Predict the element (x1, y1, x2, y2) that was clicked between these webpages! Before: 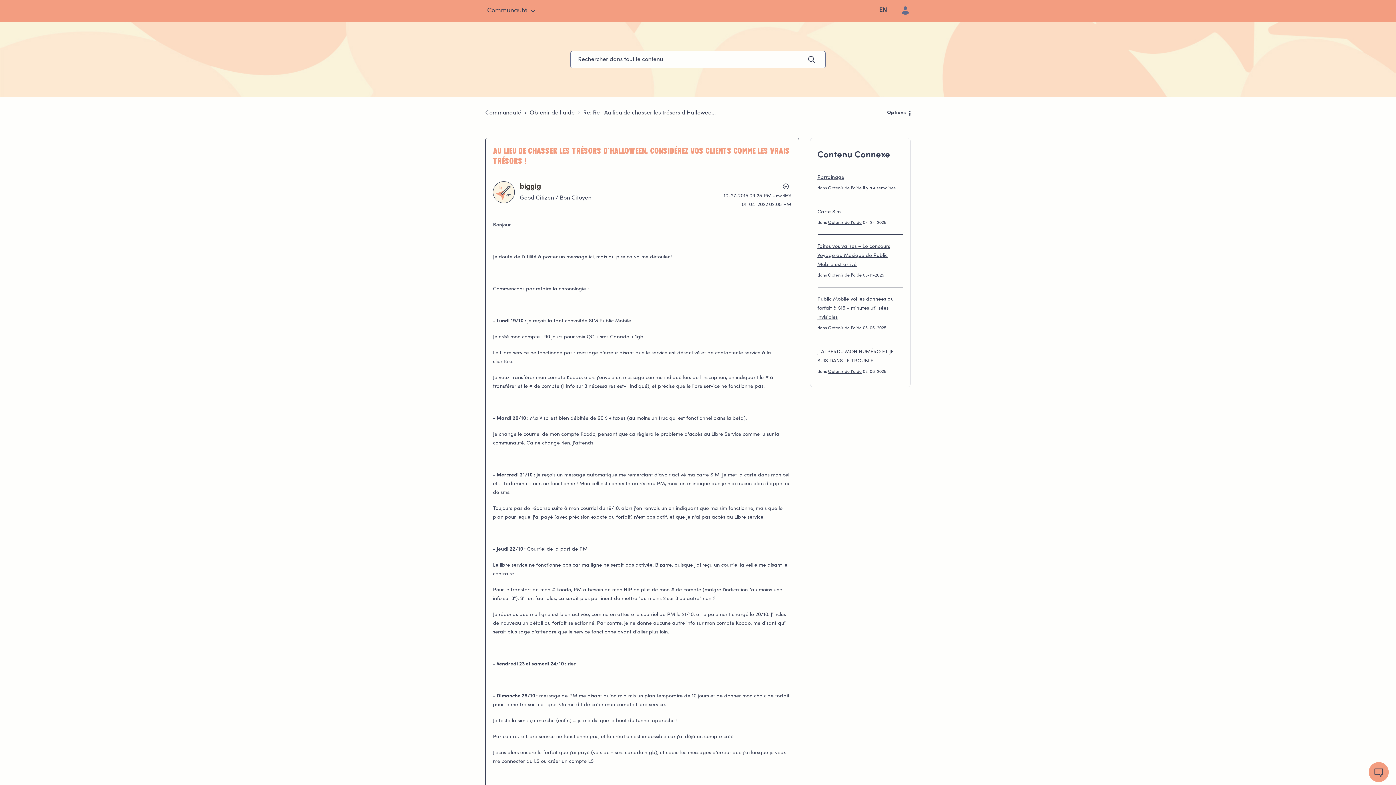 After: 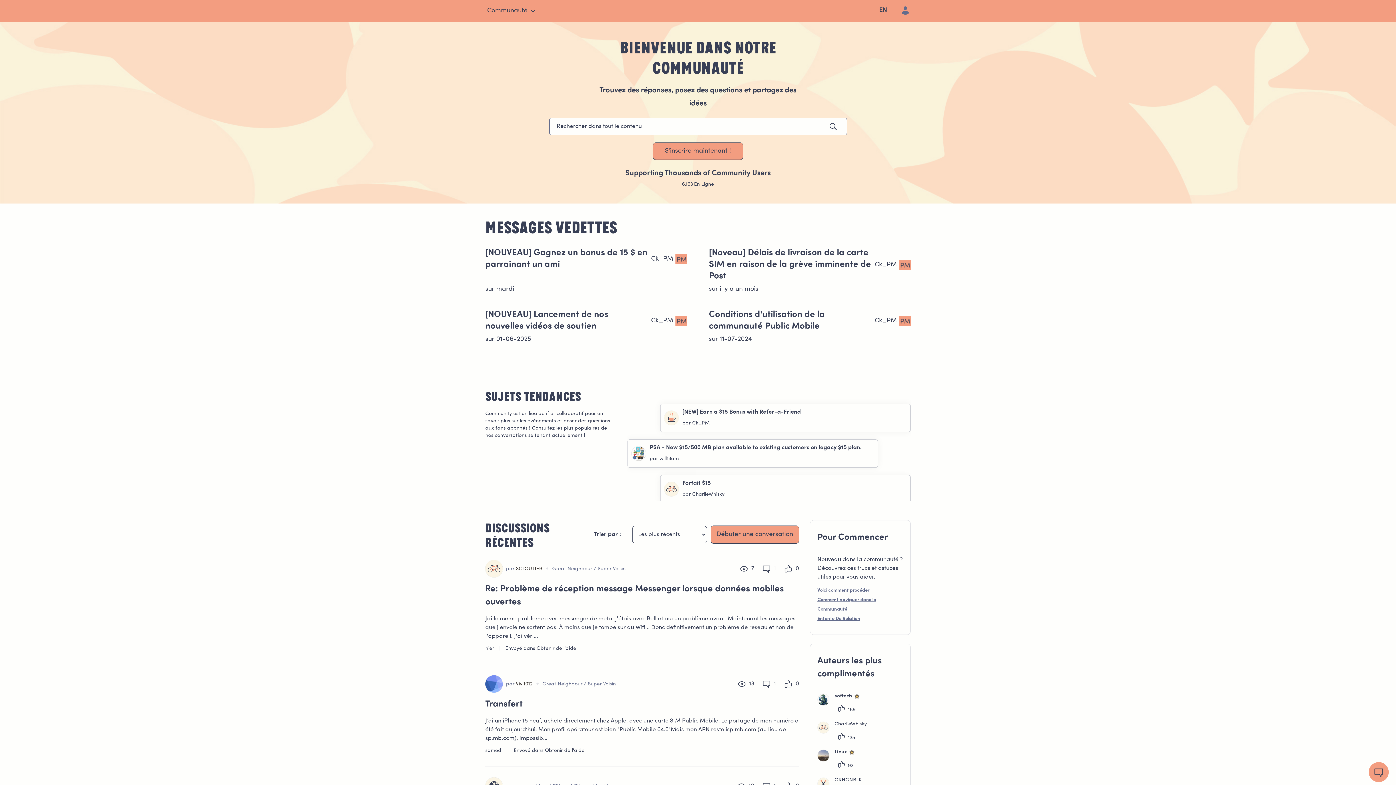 Action: bbox: (480, 0, 536, 21) label: Communauté